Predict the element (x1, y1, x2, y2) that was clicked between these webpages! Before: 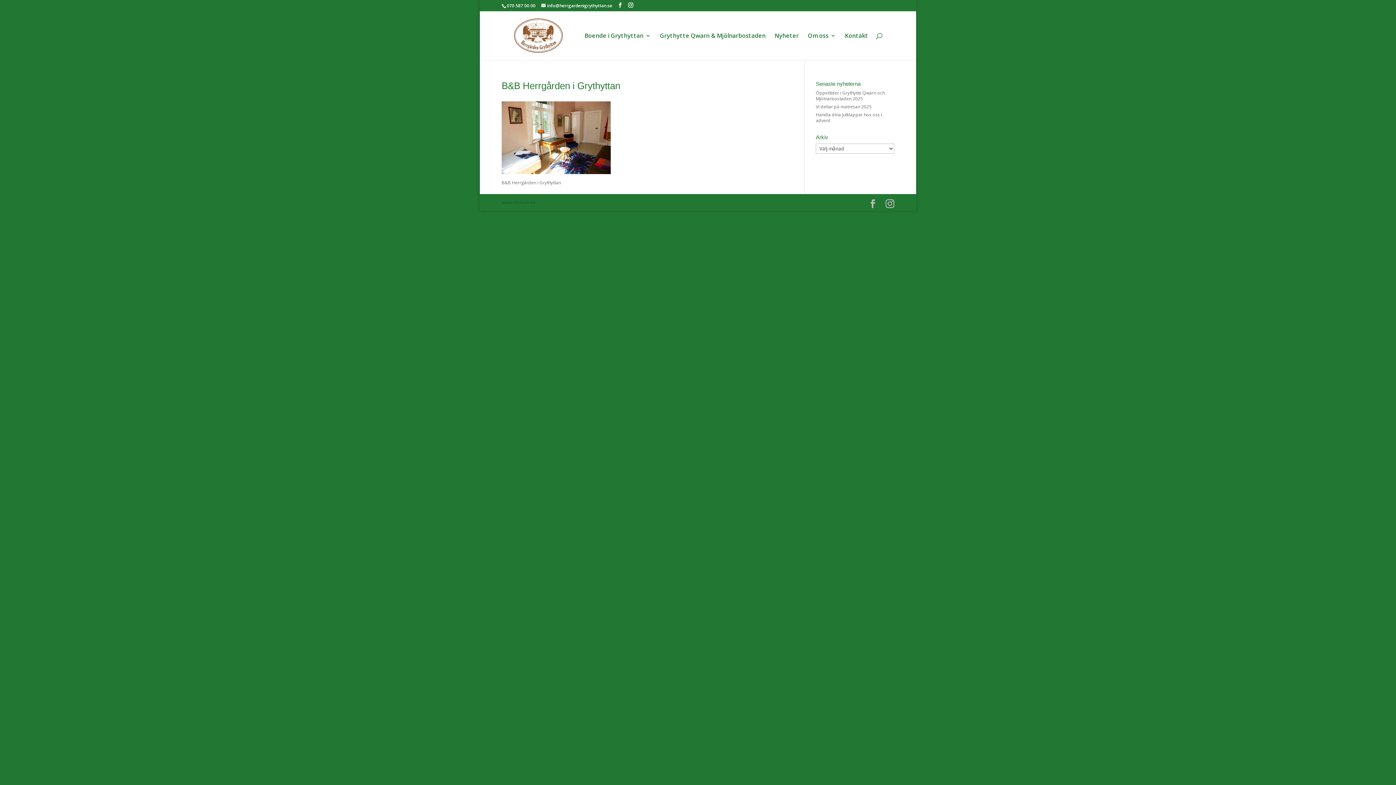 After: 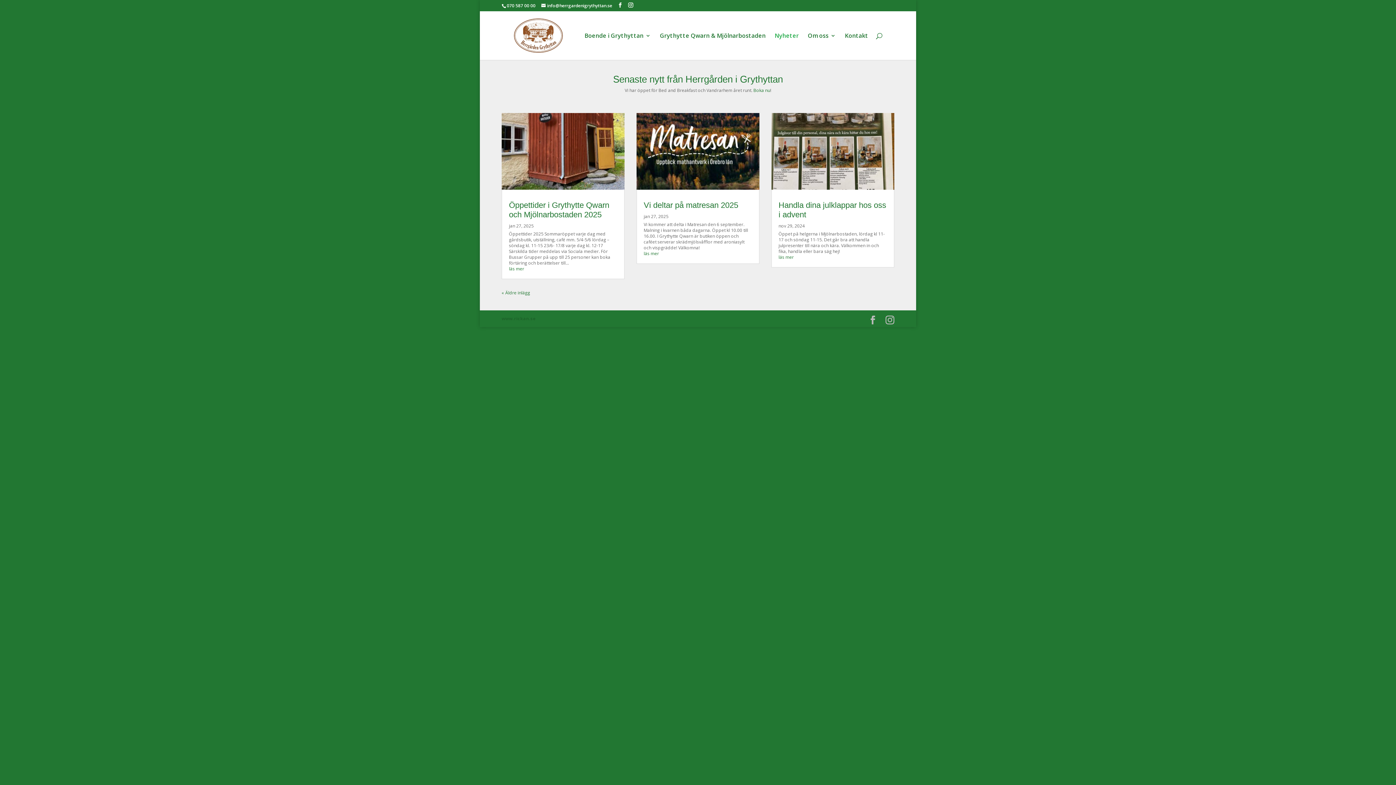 Action: label: Nyheter bbox: (774, 33, 798, 60)